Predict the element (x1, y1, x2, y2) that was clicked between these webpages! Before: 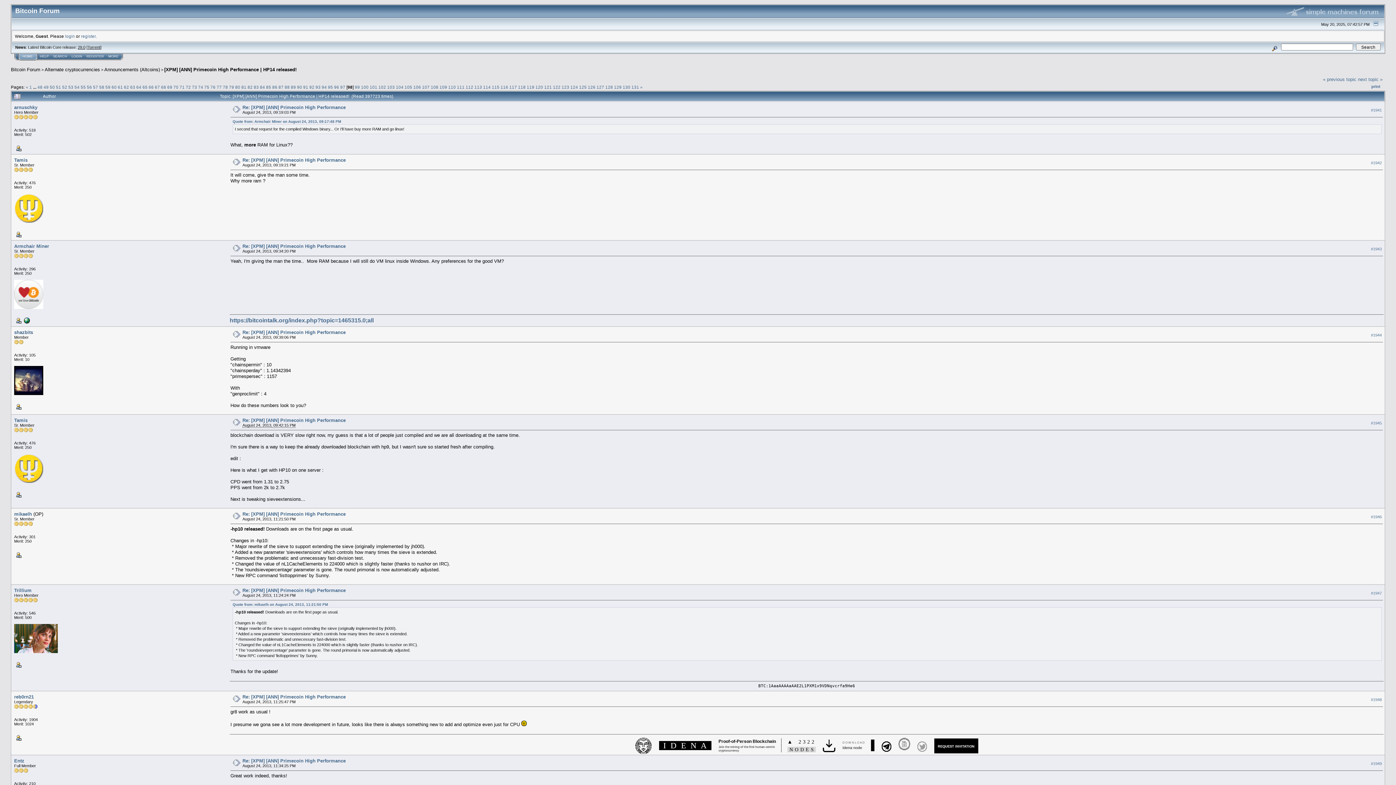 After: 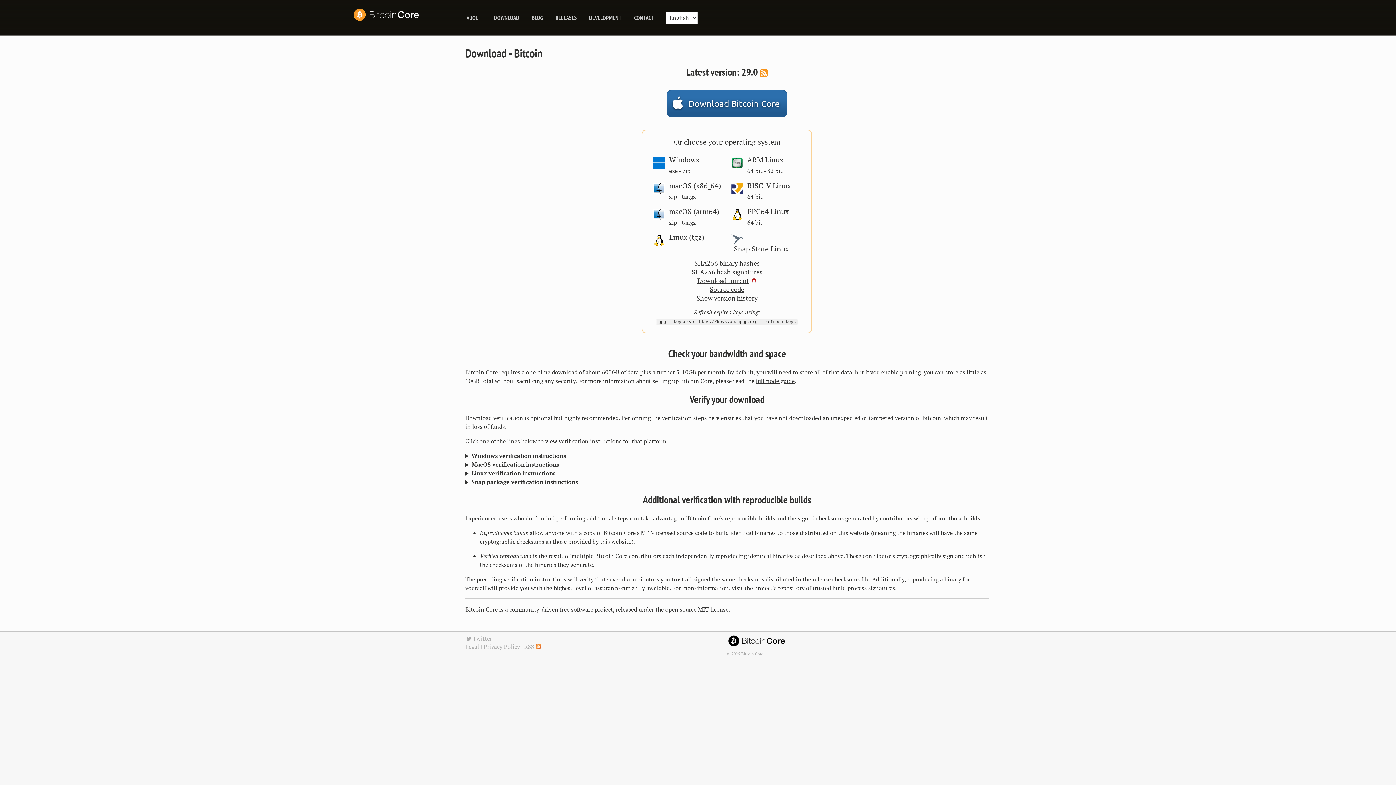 Action: label: 29.0 bbox: (77, 45, 85, 49)